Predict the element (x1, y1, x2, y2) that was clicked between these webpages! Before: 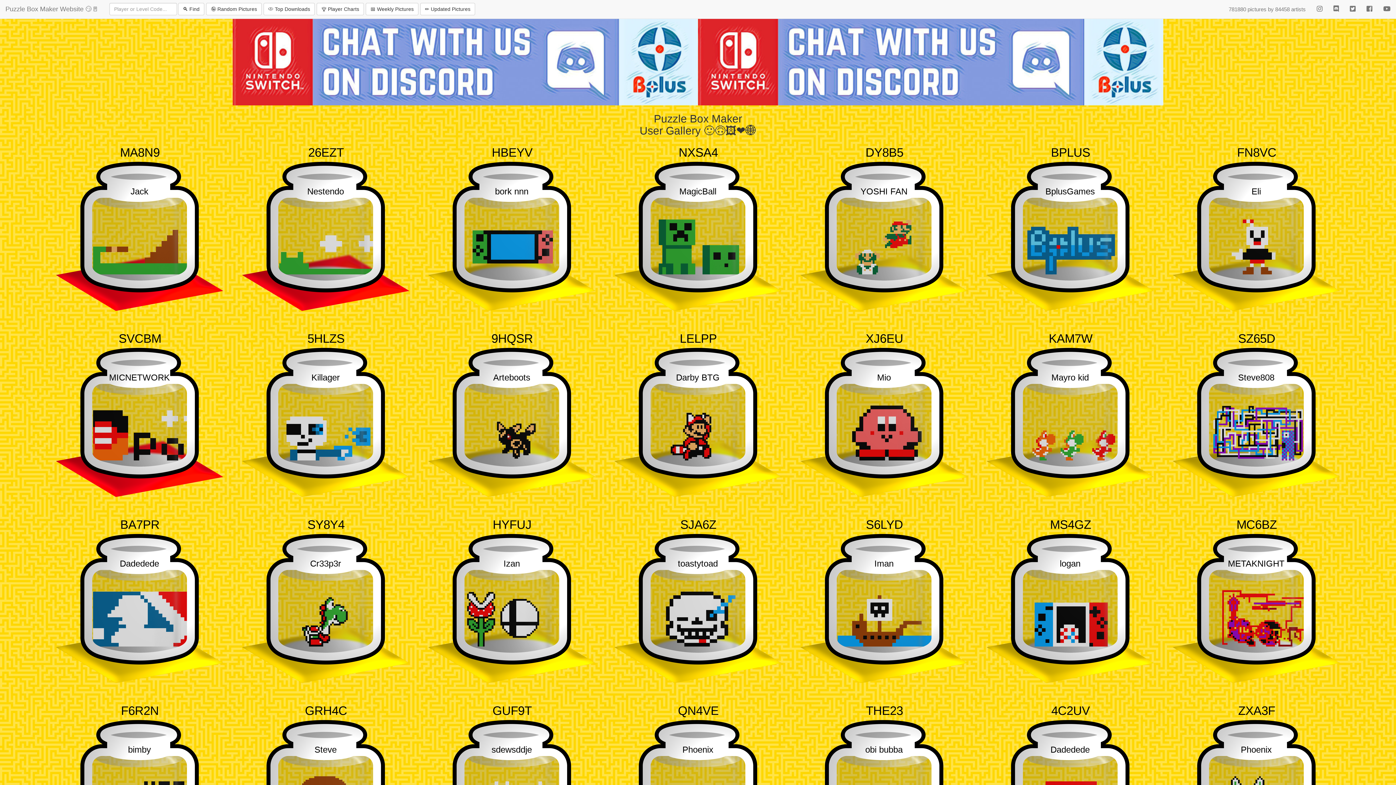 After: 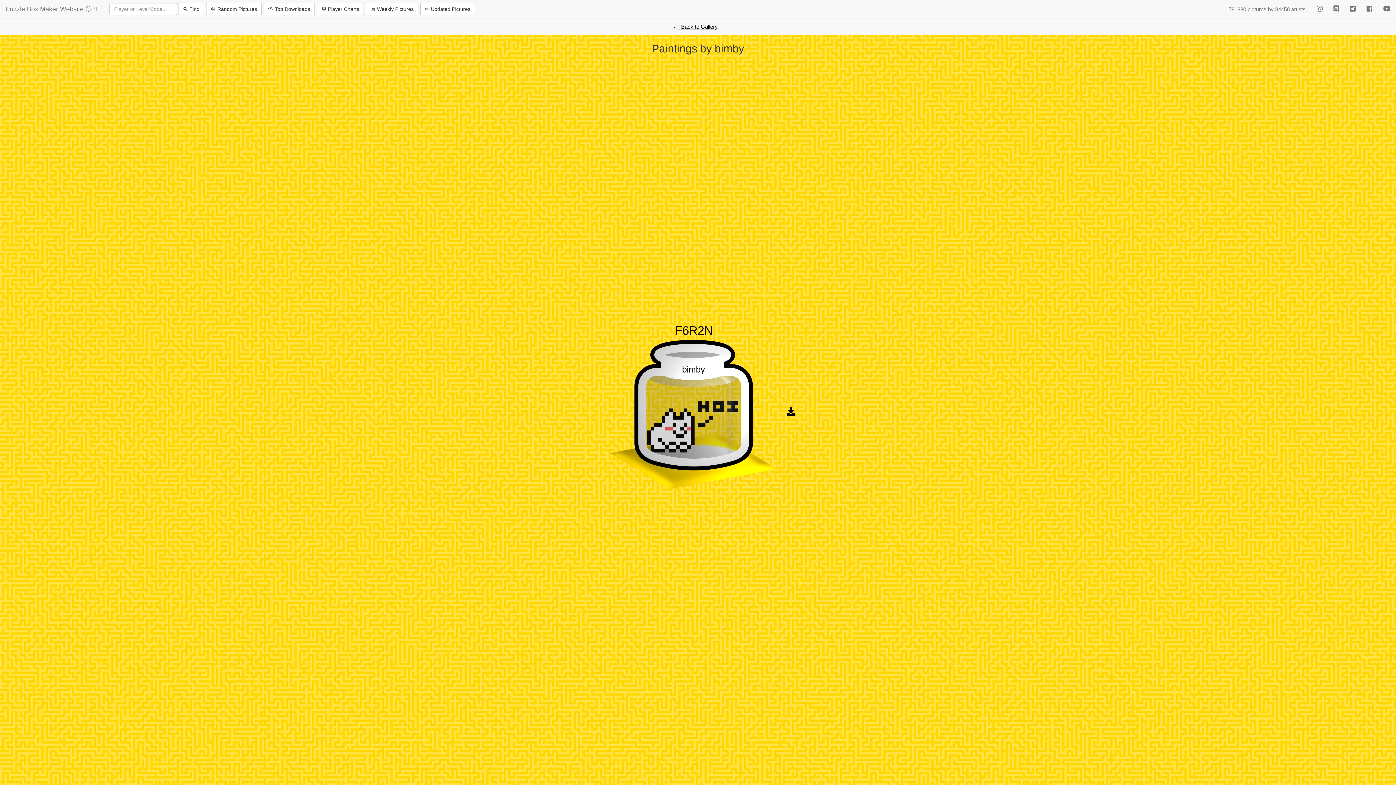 Action: label: F6R2N bbox: (121, 704, 158, 717)